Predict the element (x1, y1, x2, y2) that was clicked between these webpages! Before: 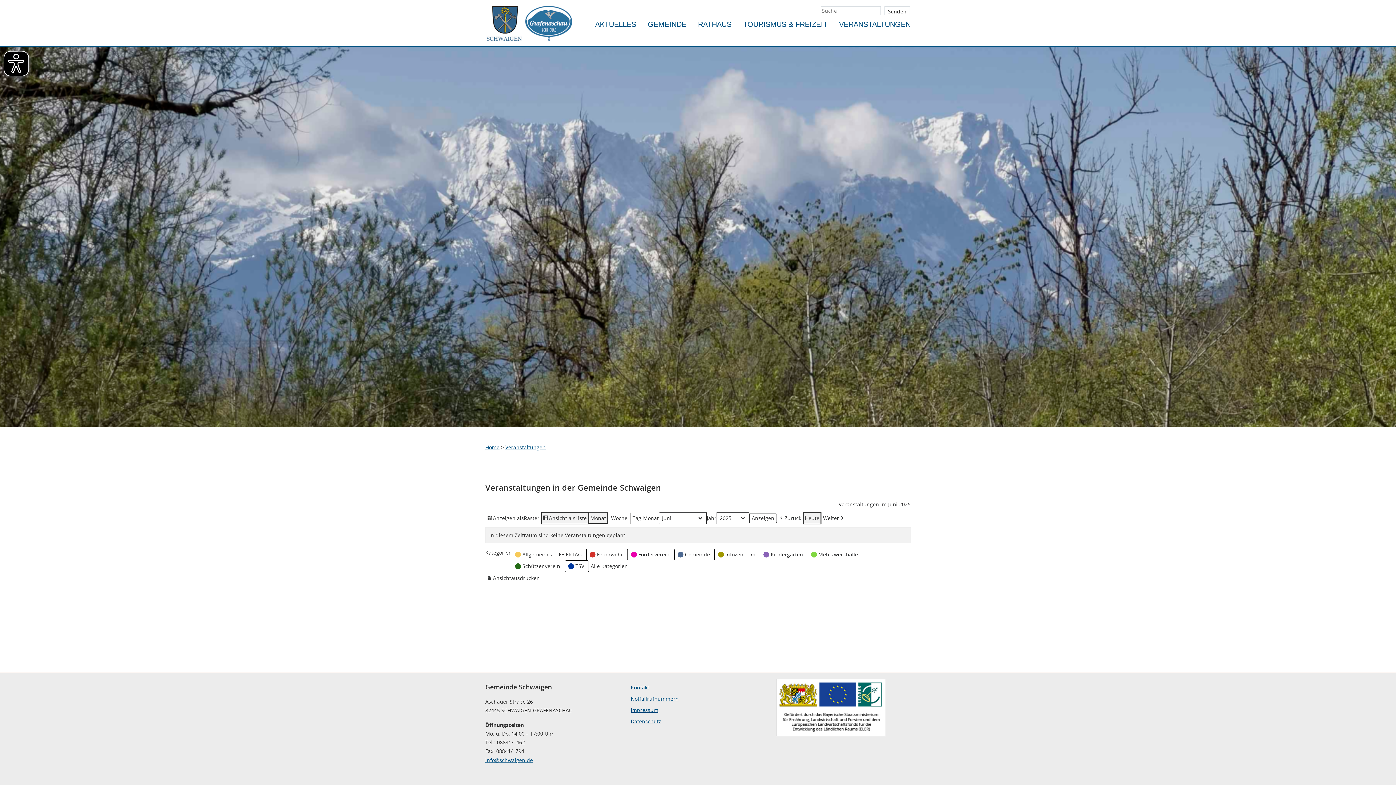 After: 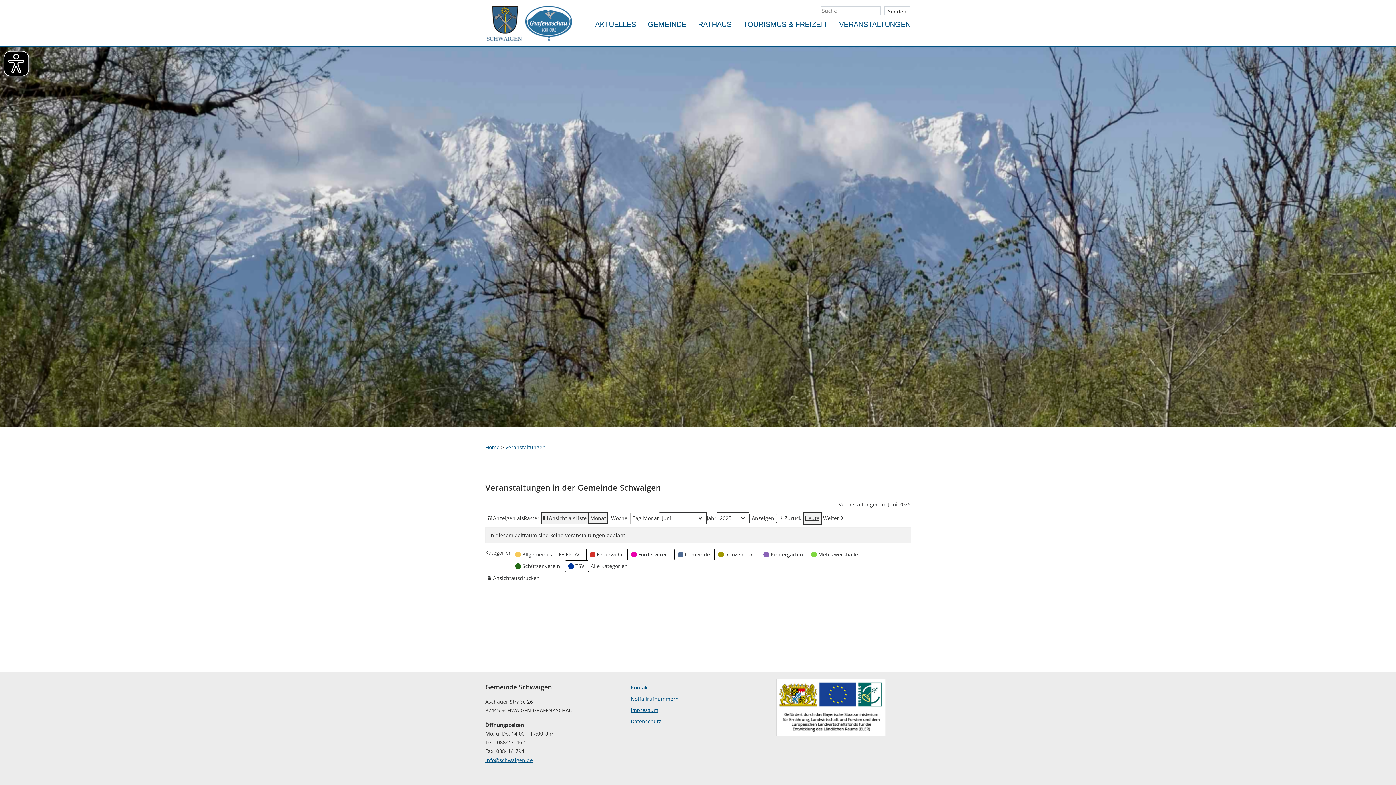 Action: bbox: (803, 512, 821, 524) label: Heute